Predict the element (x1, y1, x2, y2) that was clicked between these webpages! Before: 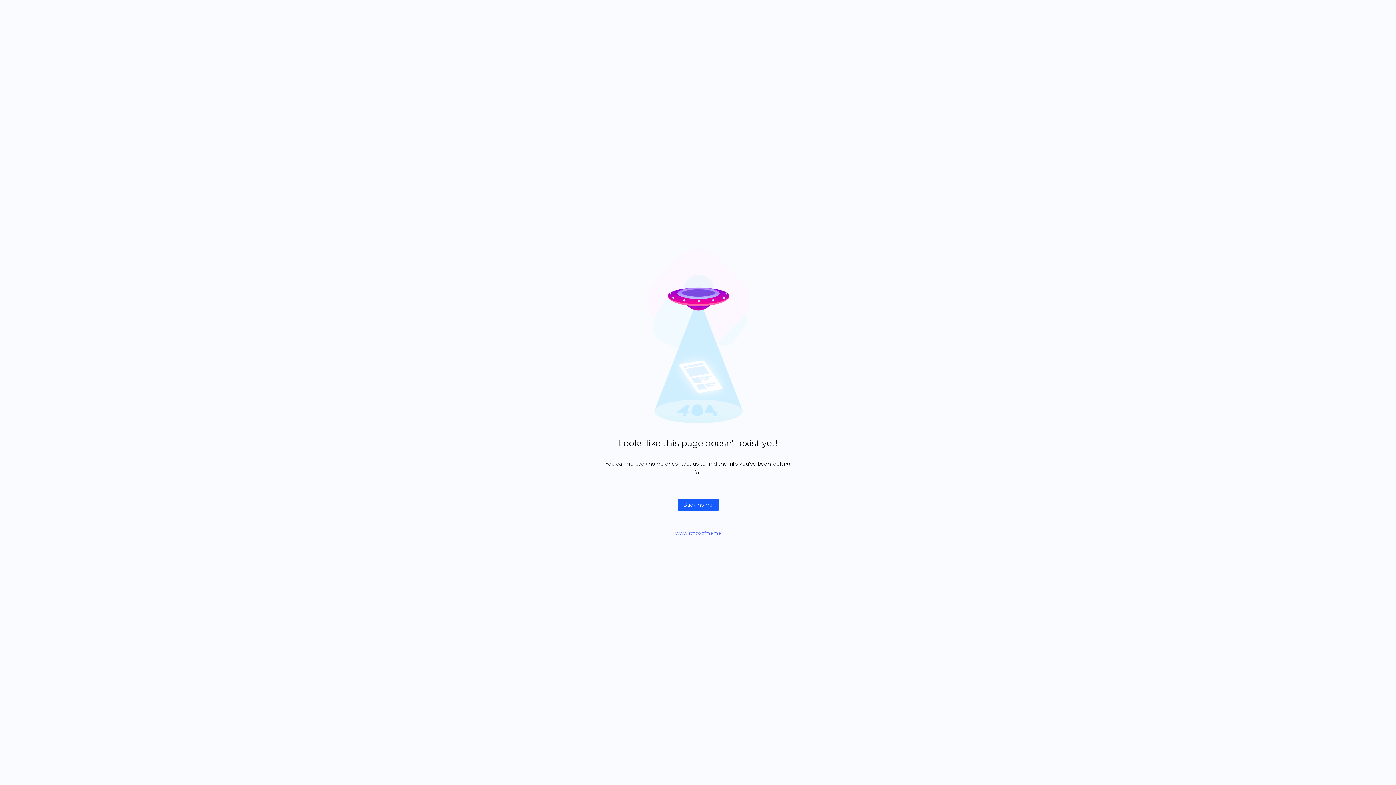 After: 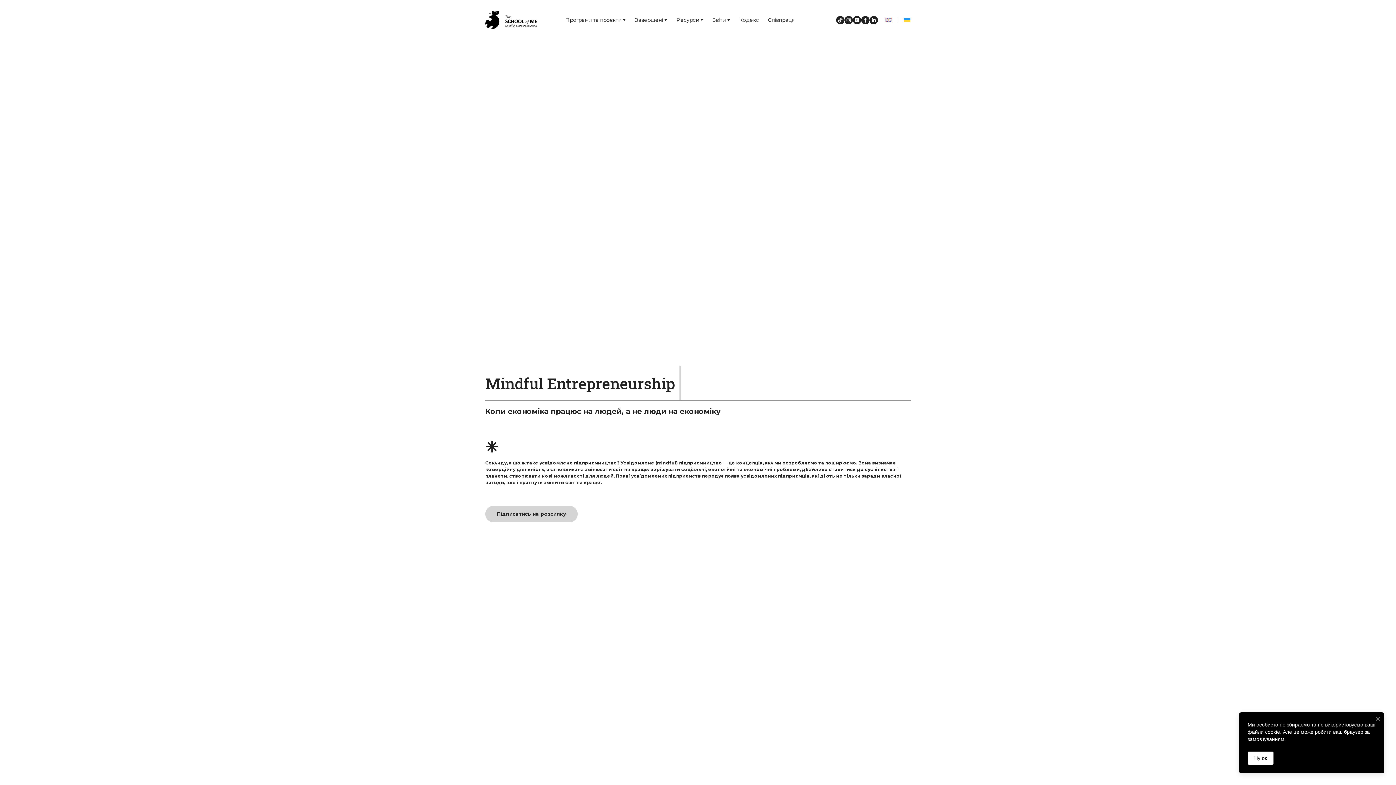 Action: label: www.schoolofme.me bbox: (675, 530, 720, 536)